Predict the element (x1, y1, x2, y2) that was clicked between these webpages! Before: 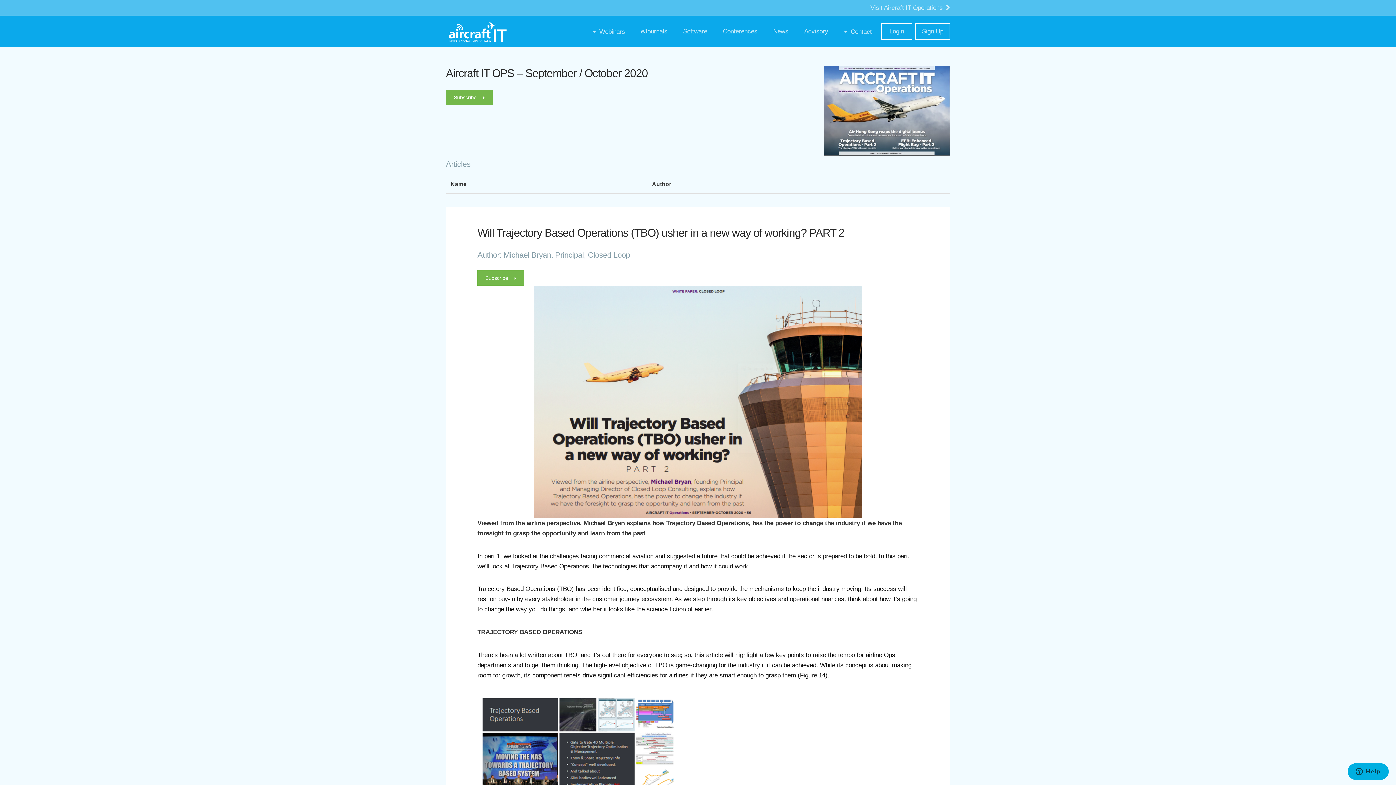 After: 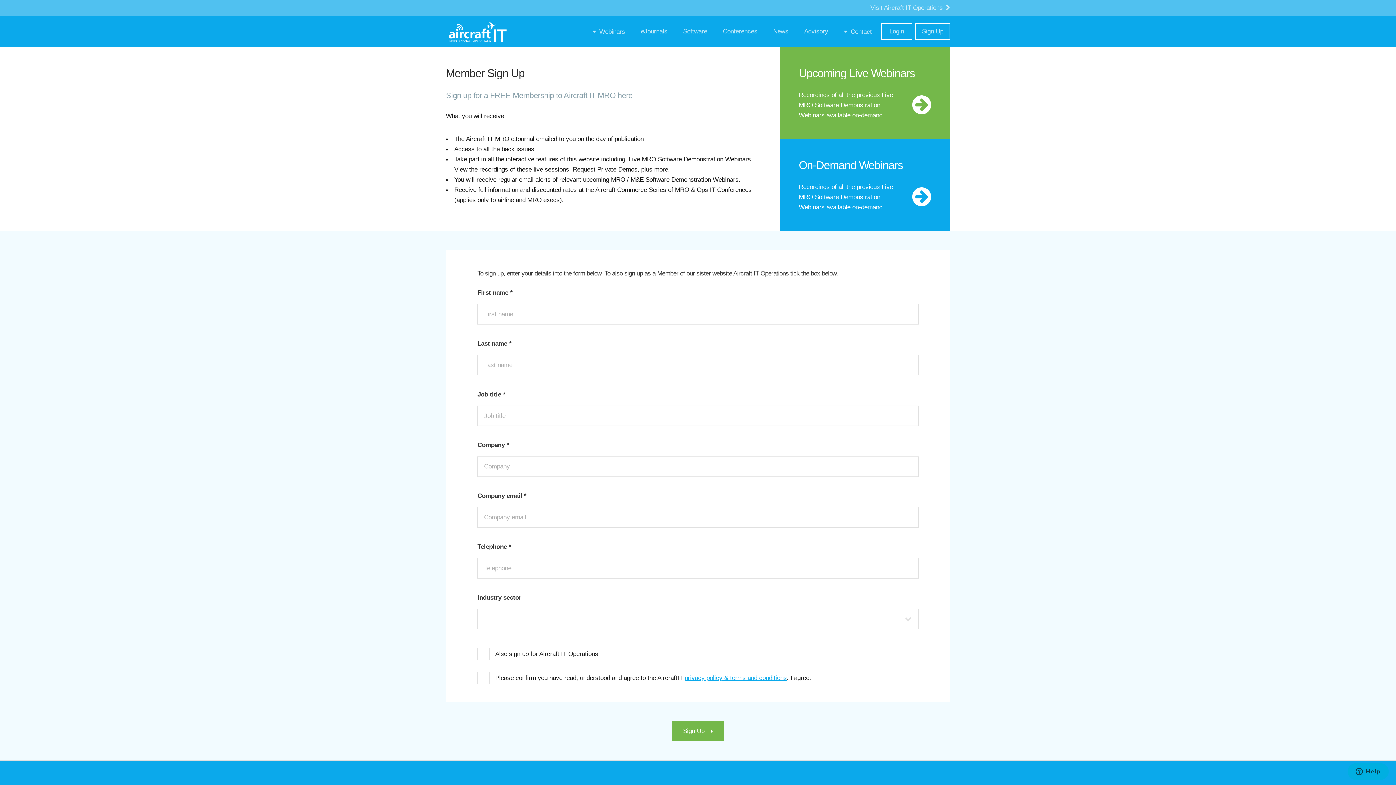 Action: label: Sign Up bbox: (915, 23, 950, 39)